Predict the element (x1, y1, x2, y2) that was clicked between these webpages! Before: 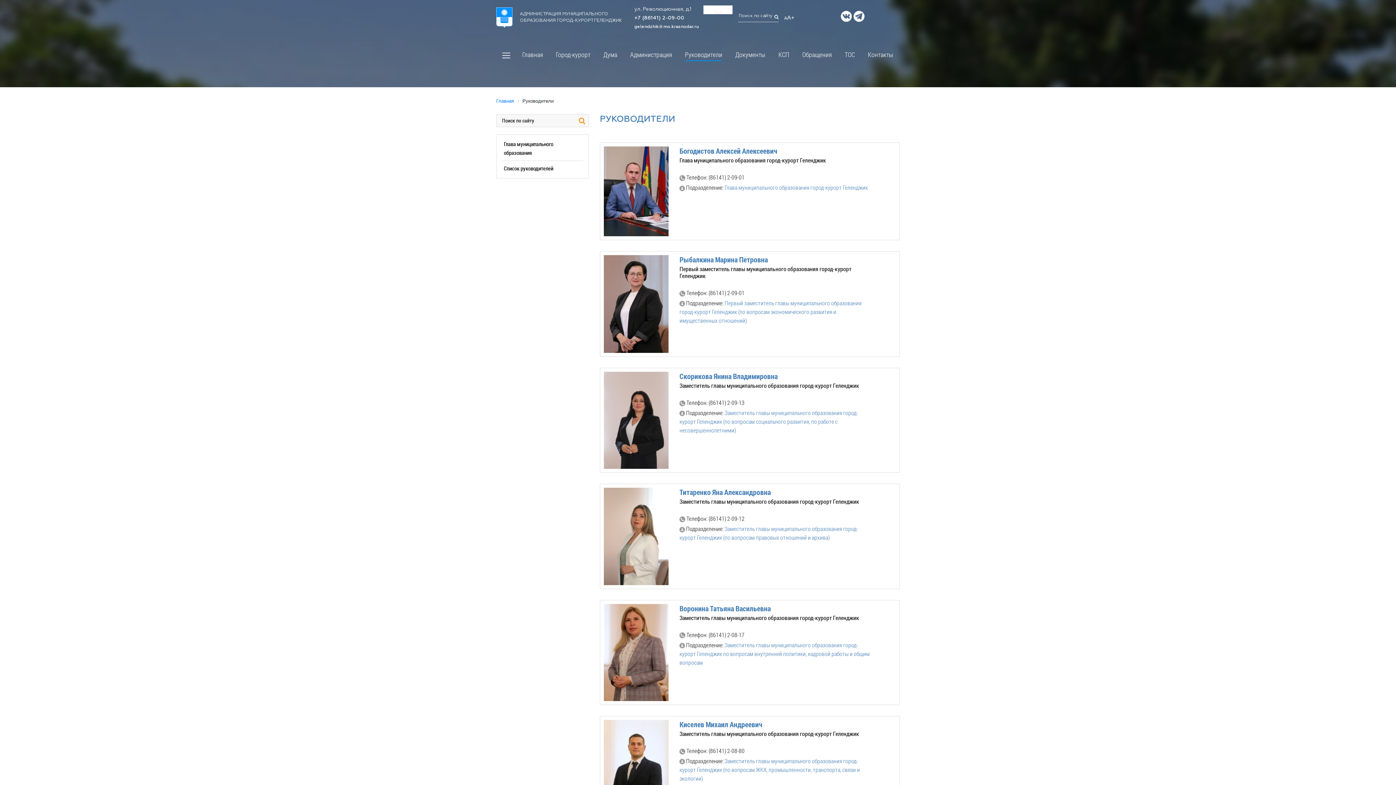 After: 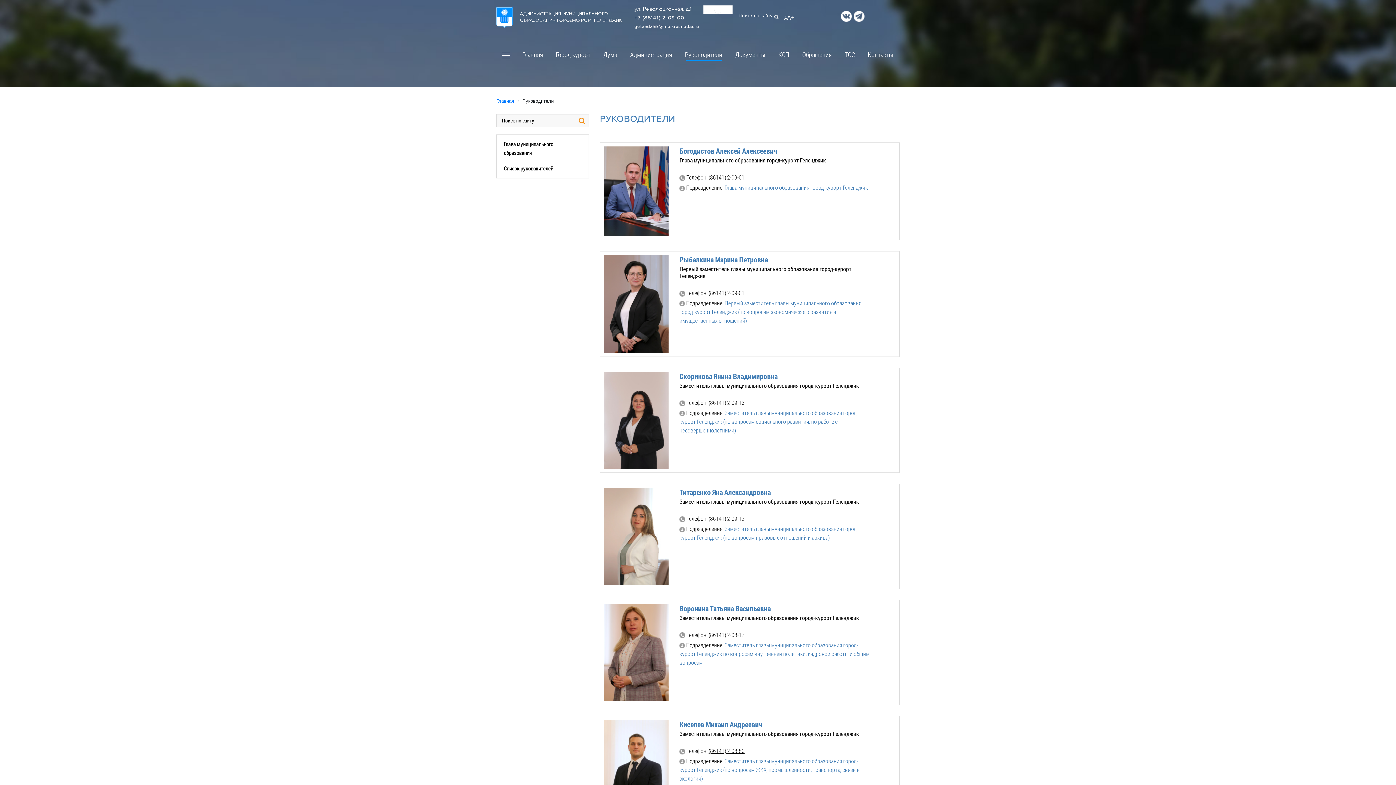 Action: label: (86141) 2-08-80 bbox: (708, 747, 744, 754)